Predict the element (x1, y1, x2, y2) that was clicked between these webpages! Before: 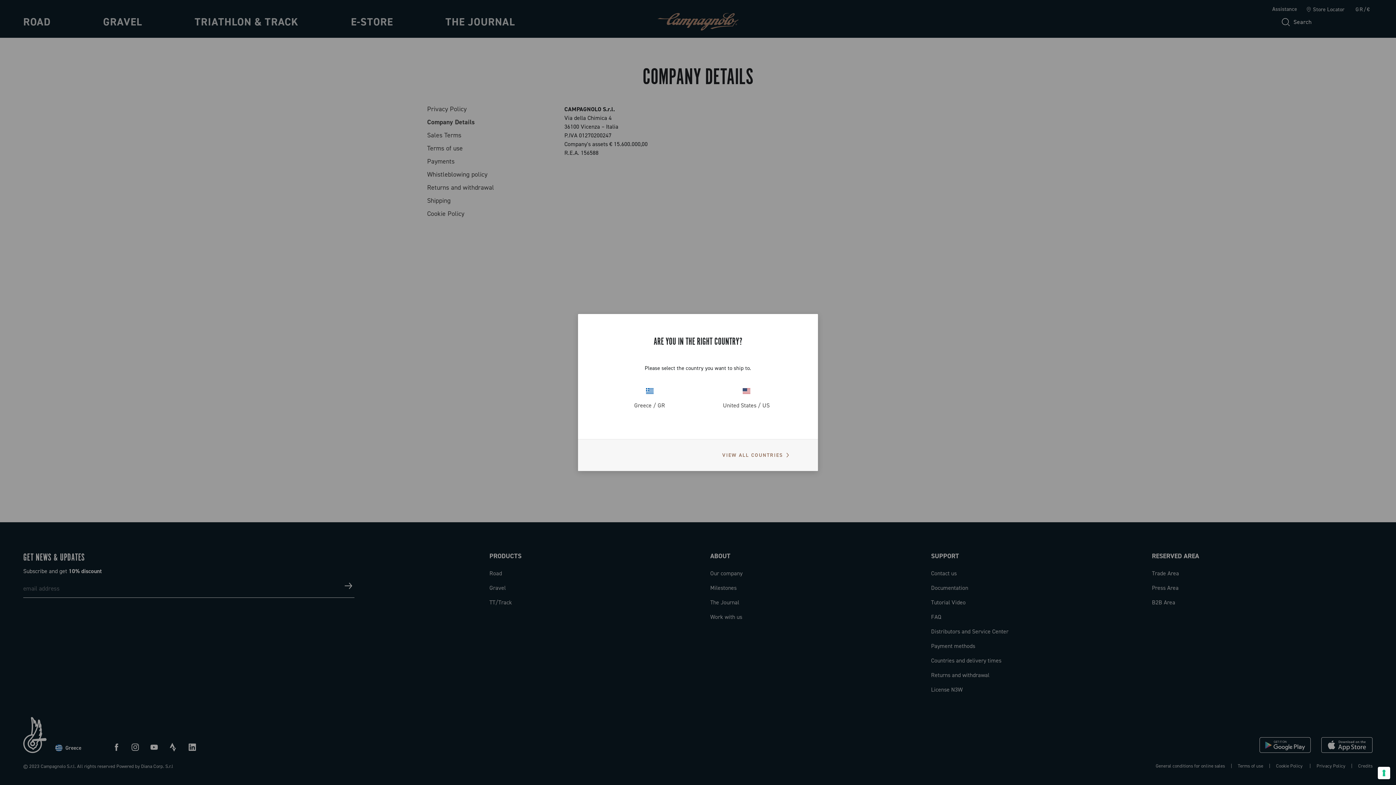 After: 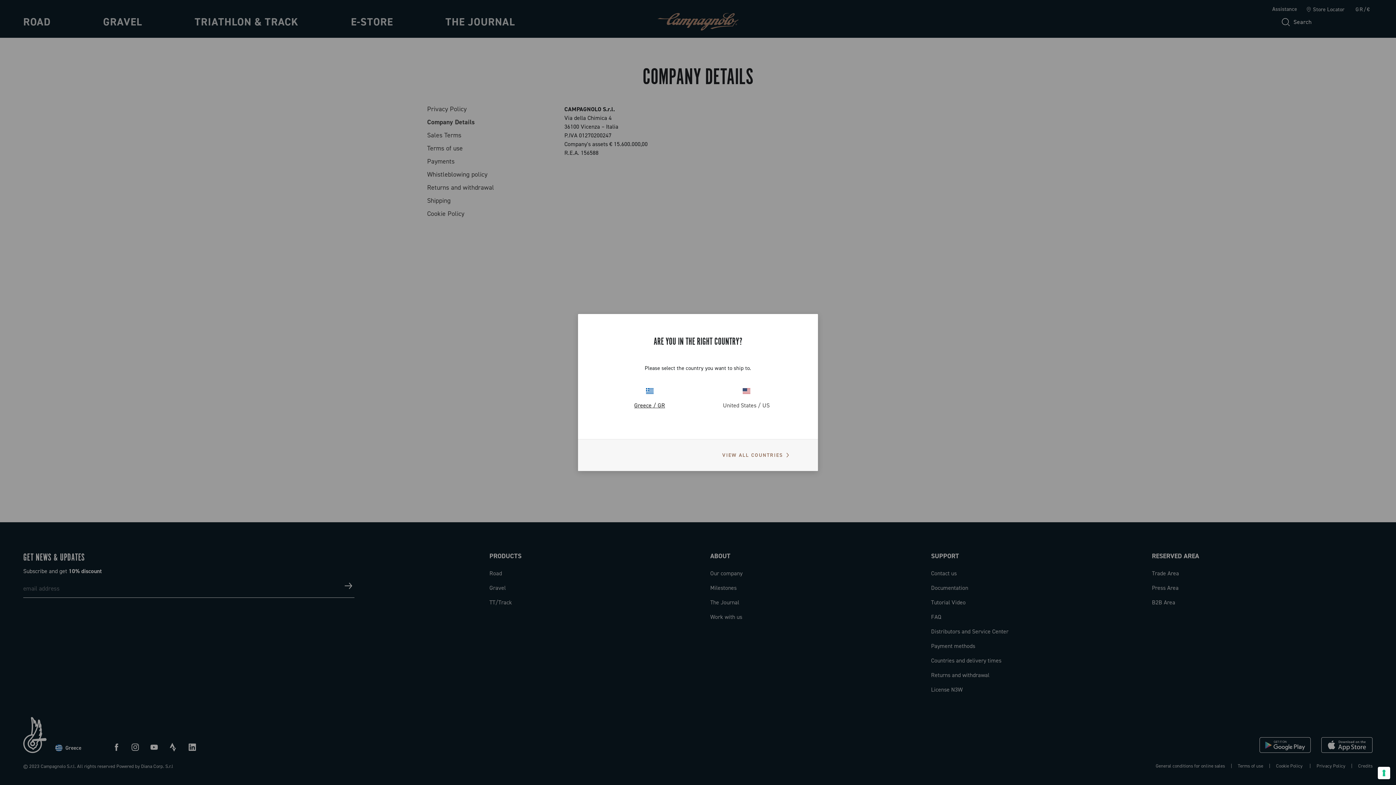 Action: label: Greece / GR bbox: (601, 386, 698, 410)